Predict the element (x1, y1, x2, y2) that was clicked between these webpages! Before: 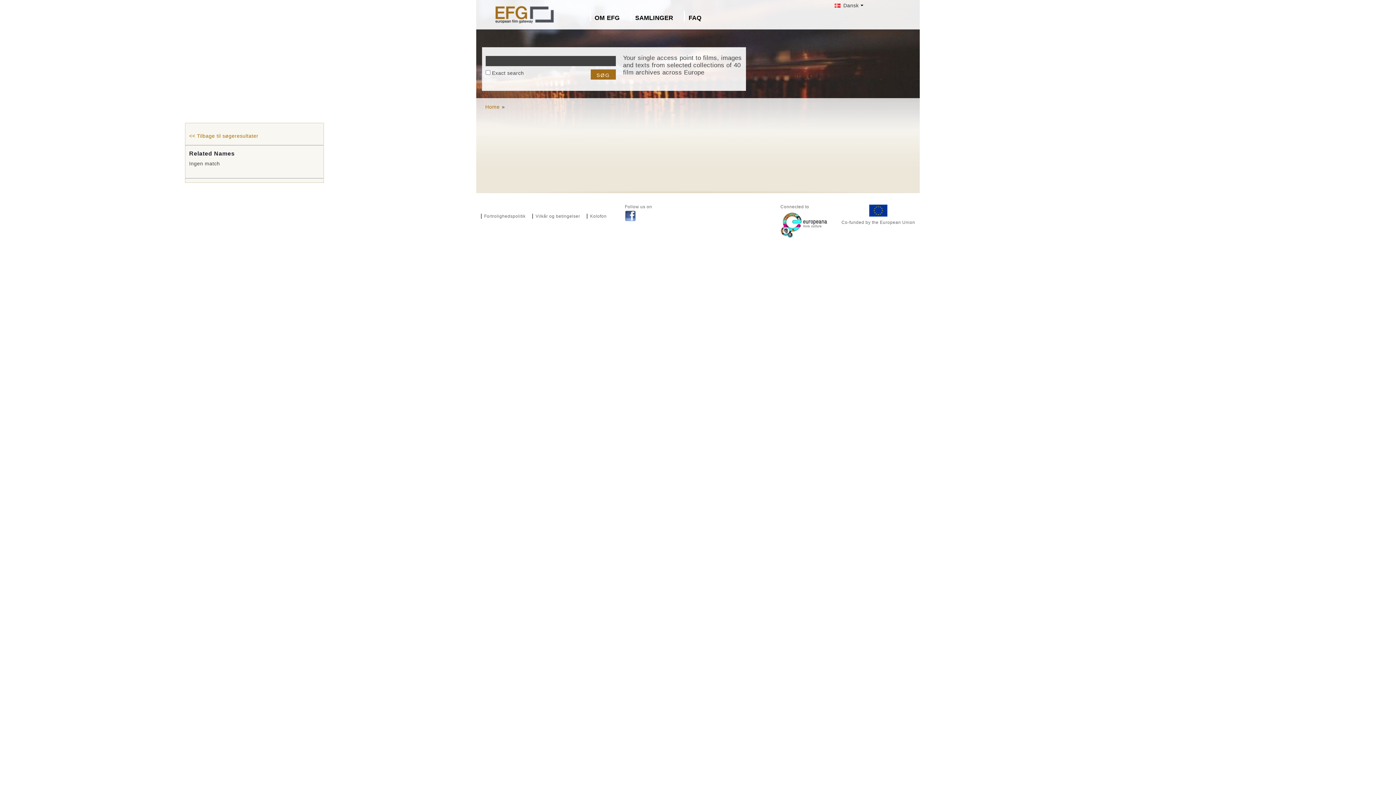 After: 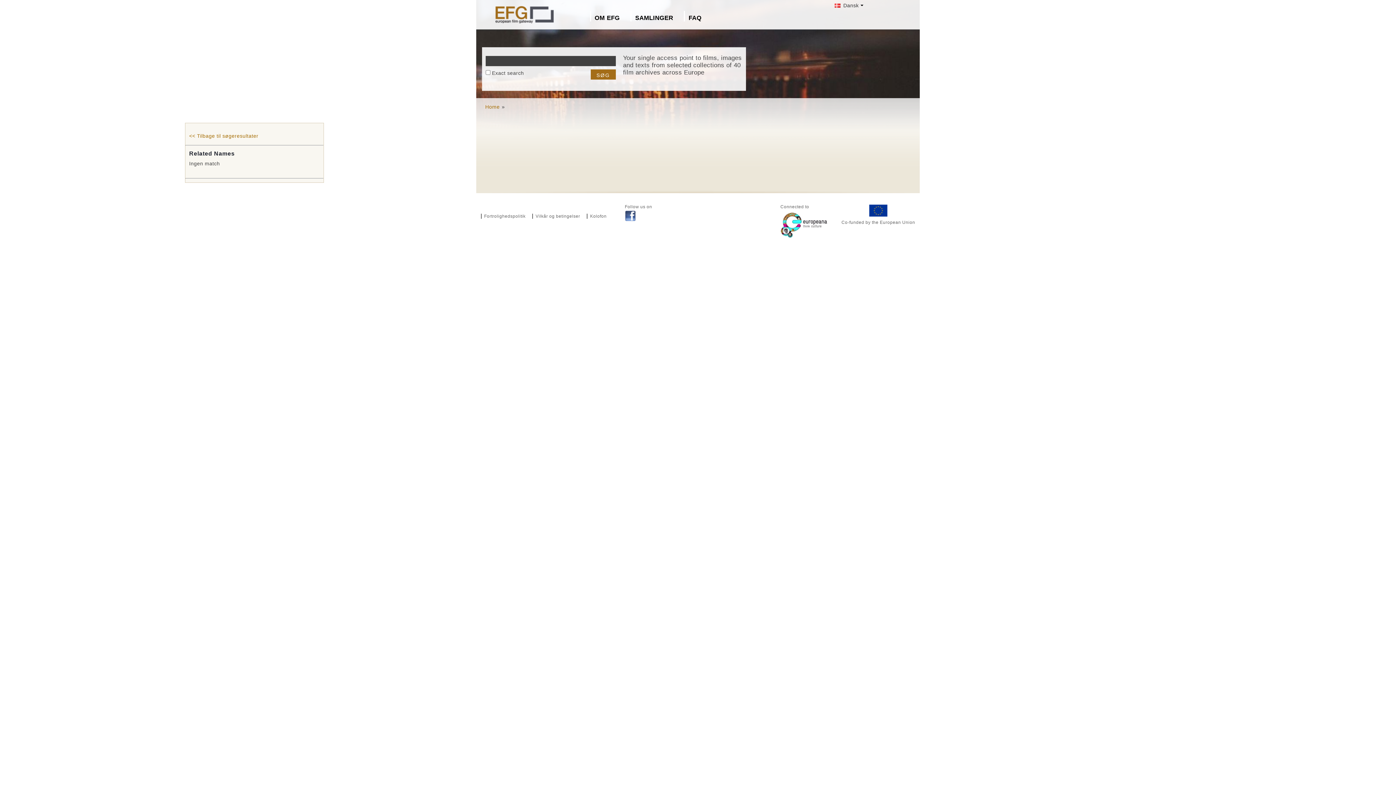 Action: bbox: (624, 211, 635, 216)